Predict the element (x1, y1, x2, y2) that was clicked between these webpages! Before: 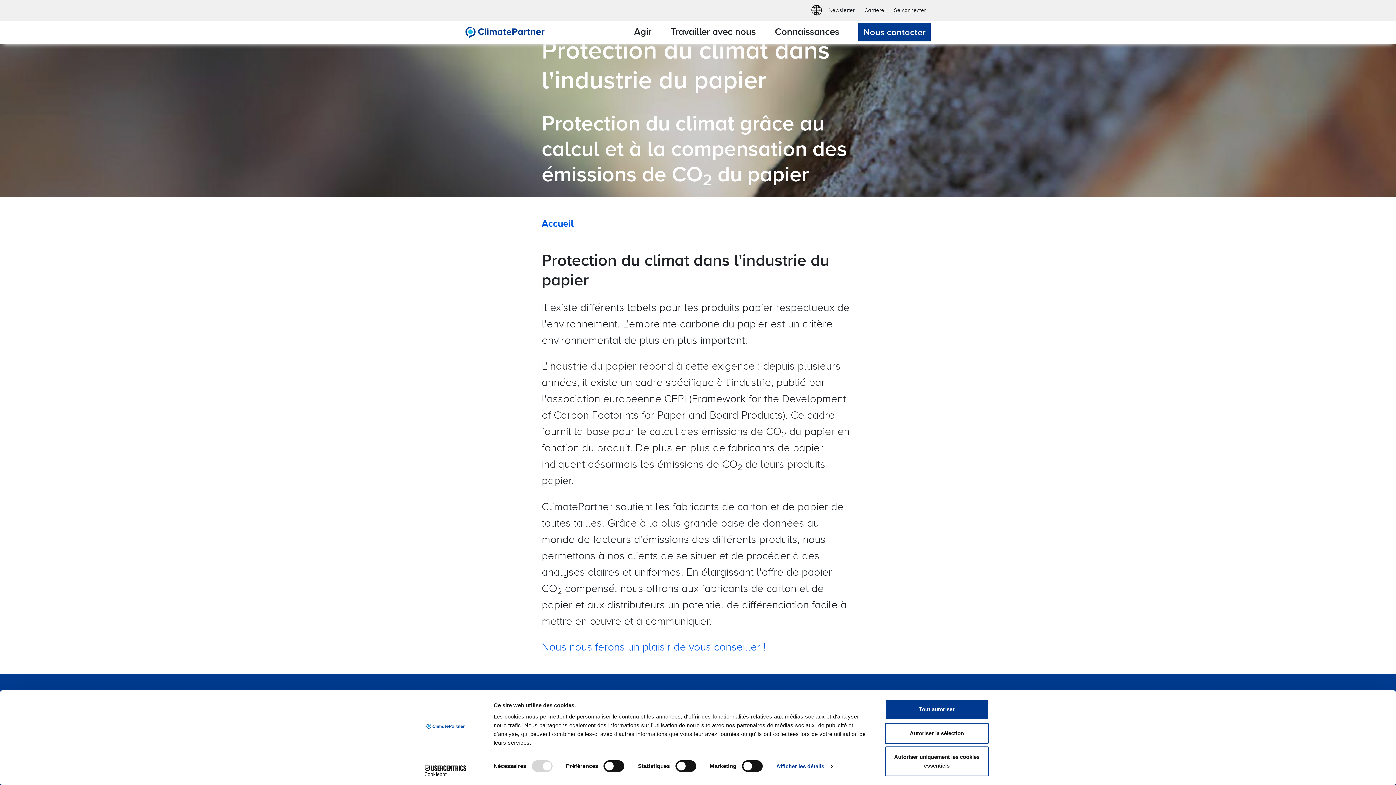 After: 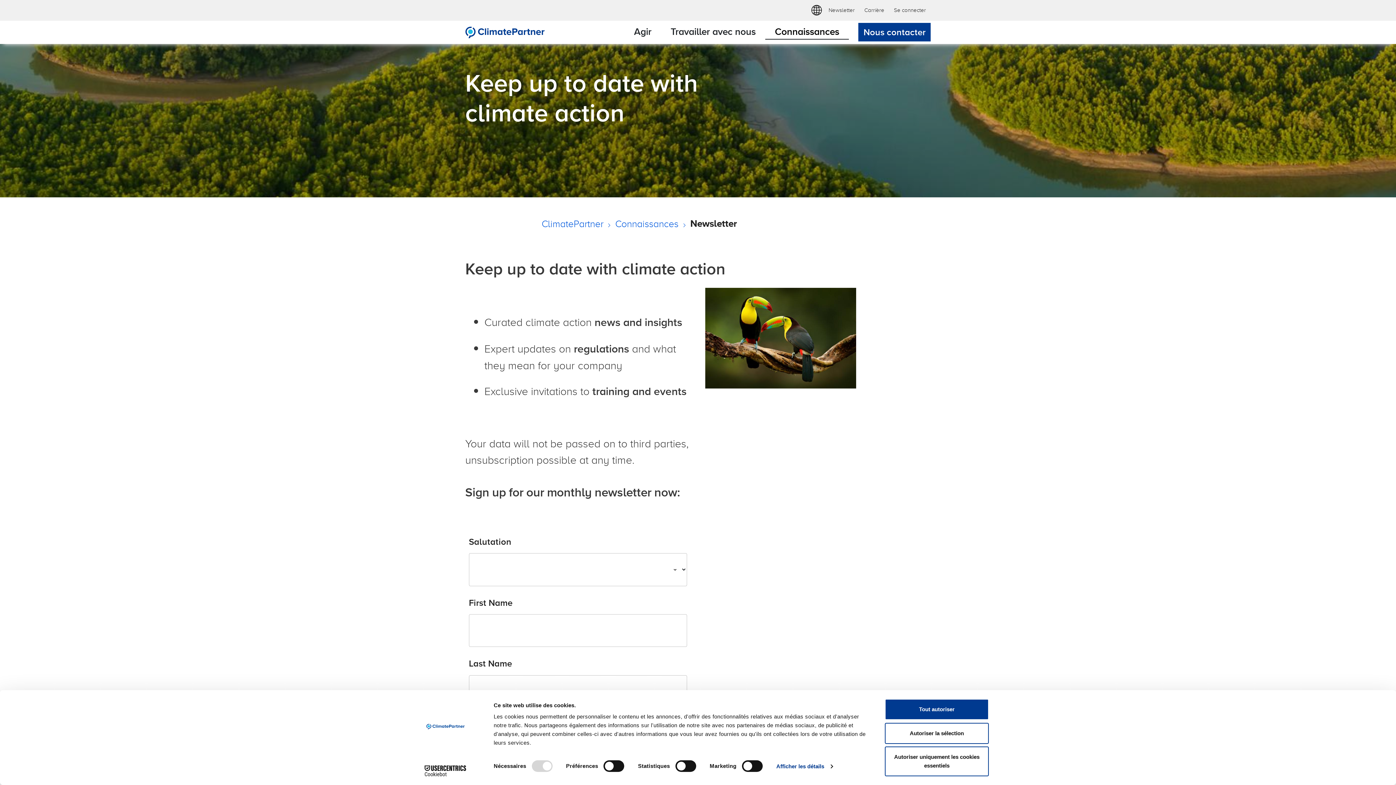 Action: bbox: (824, 5, 859, 15) label: Newsletter